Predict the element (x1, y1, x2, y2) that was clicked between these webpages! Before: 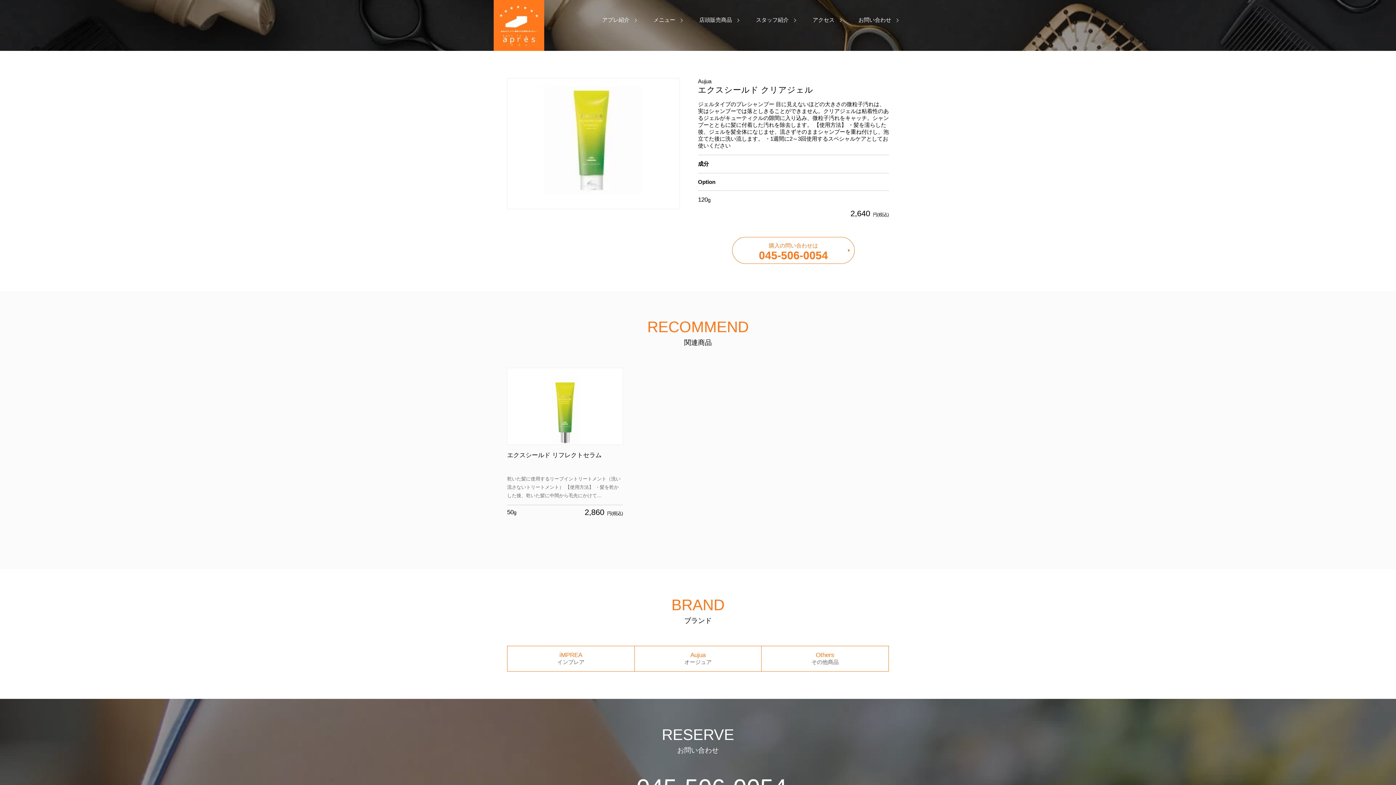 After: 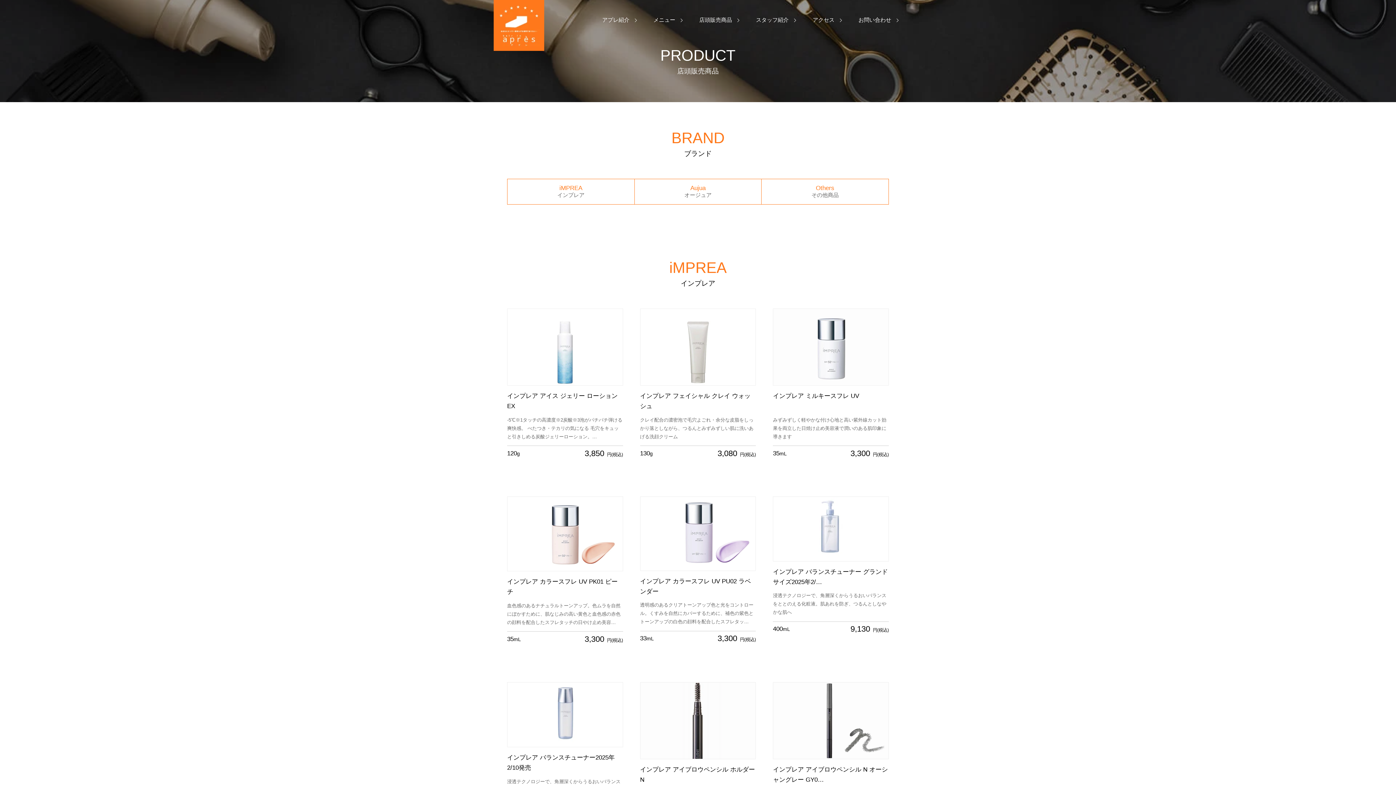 Action: bbox: (688, 10, 743, 29) label: 店頭販売商品